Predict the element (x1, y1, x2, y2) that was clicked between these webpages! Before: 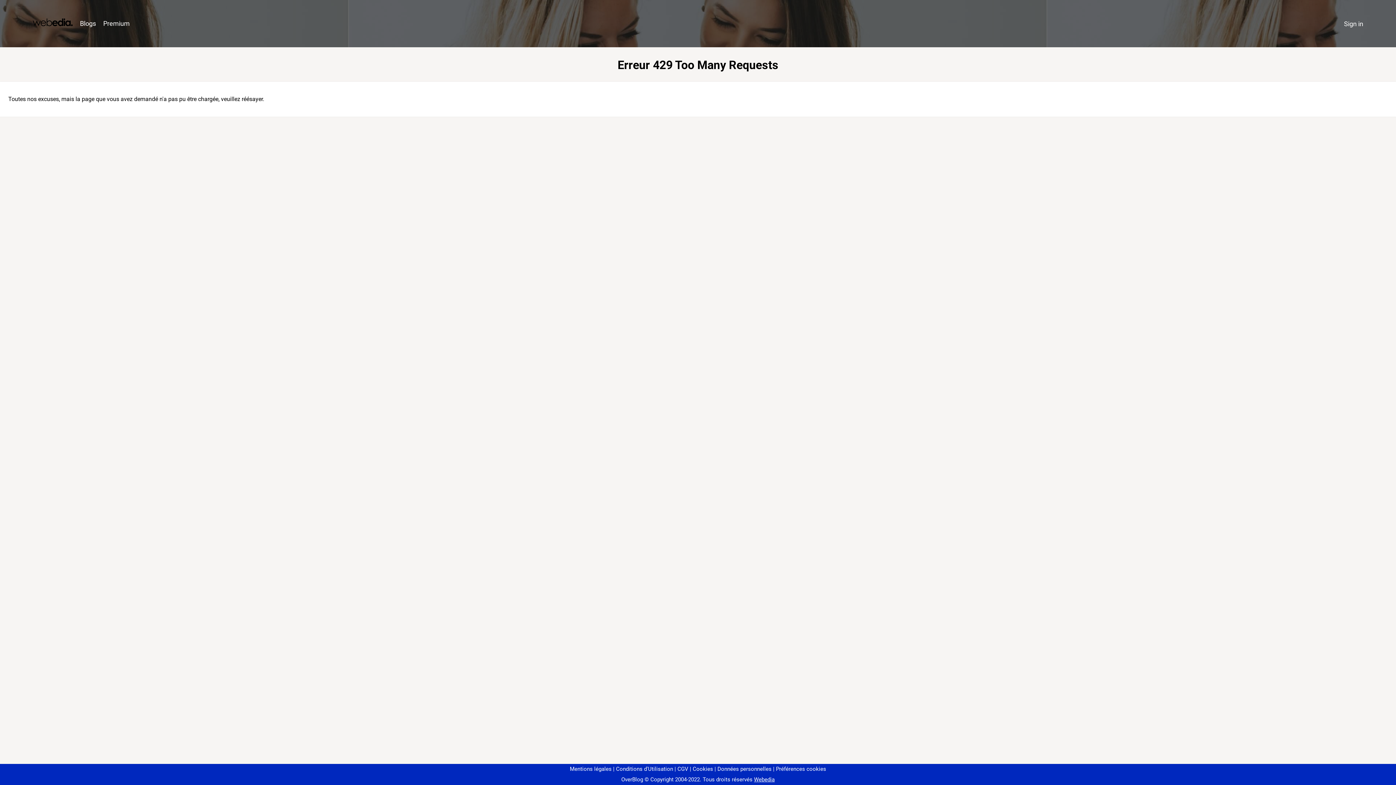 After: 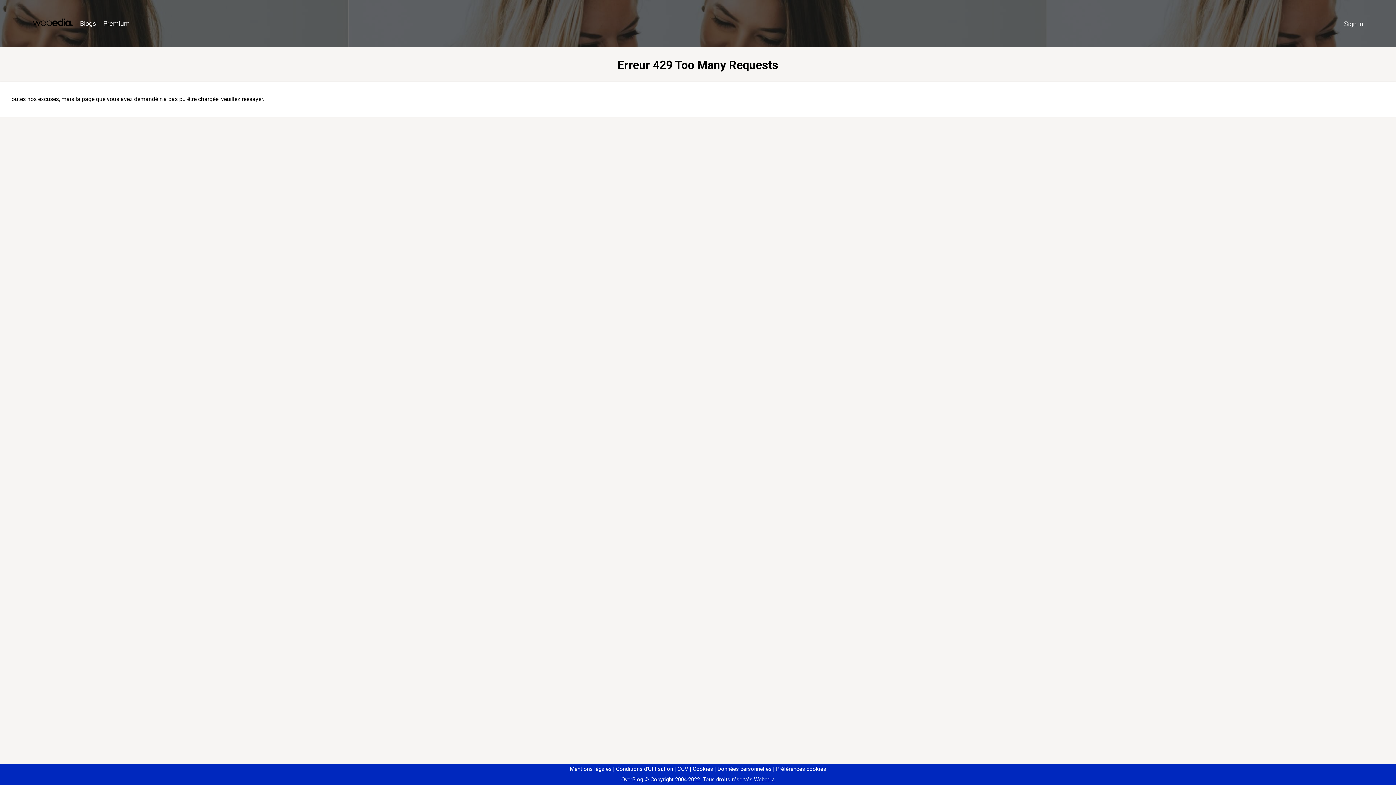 Action: bbox: (773, 766, 826, 772) label: Préférences cookies